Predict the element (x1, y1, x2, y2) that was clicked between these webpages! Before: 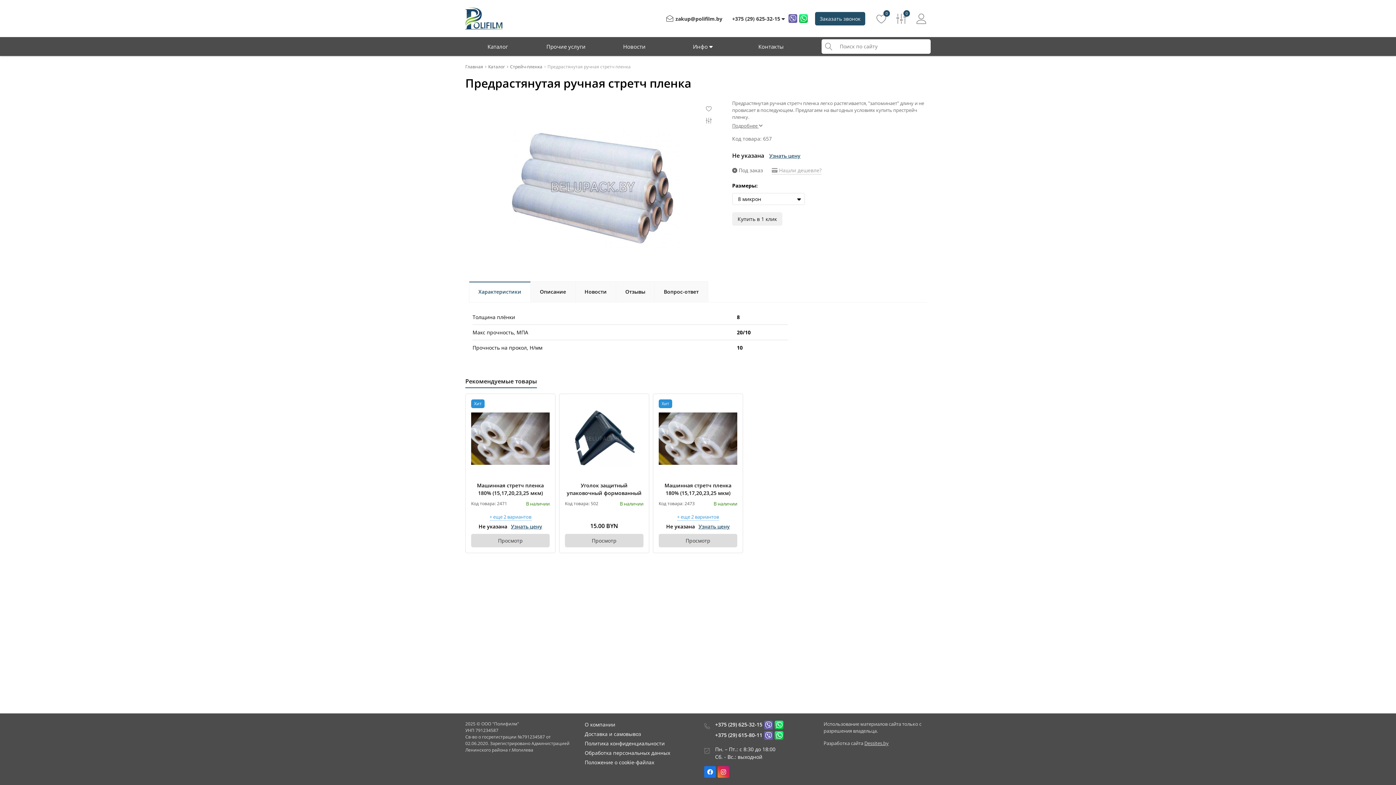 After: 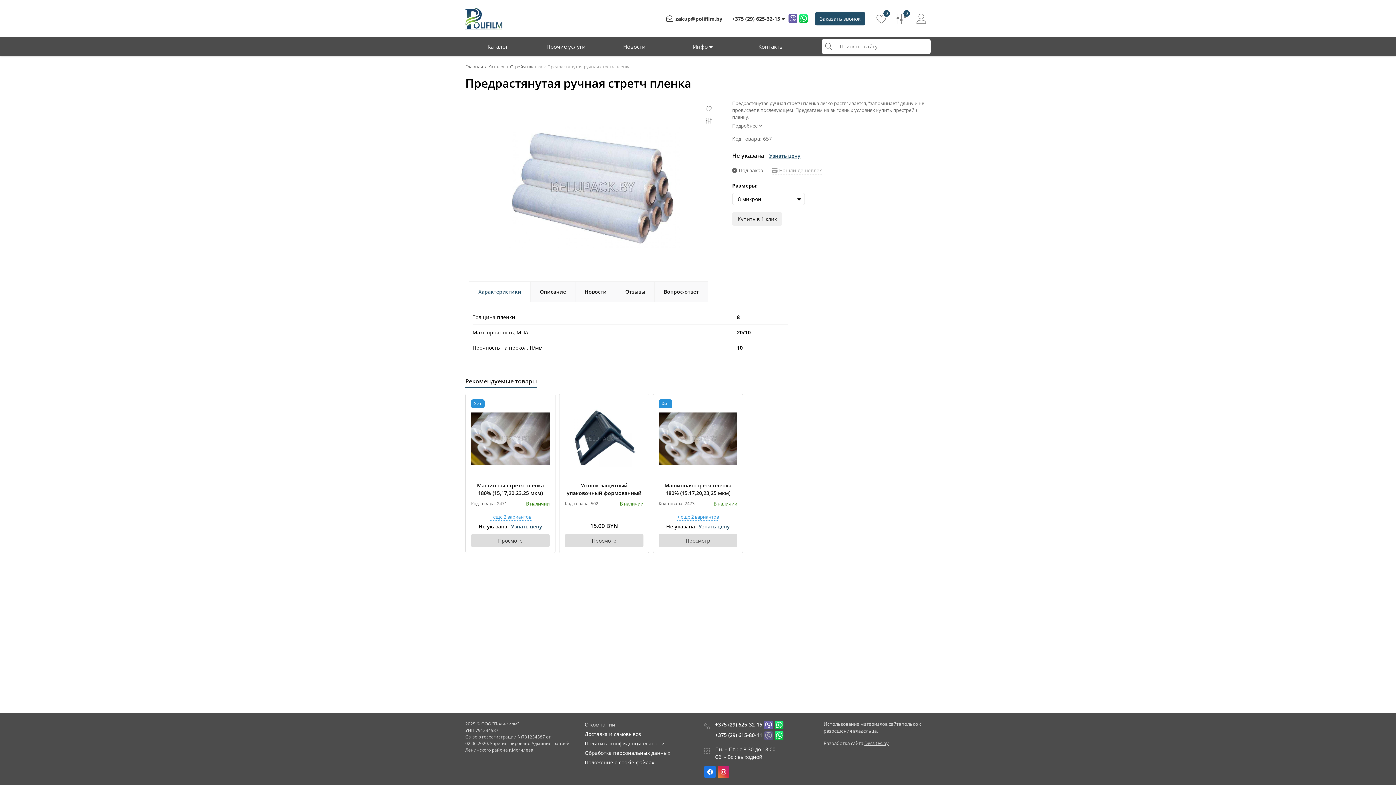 Action: bbox: (764, 731, 773, 740)